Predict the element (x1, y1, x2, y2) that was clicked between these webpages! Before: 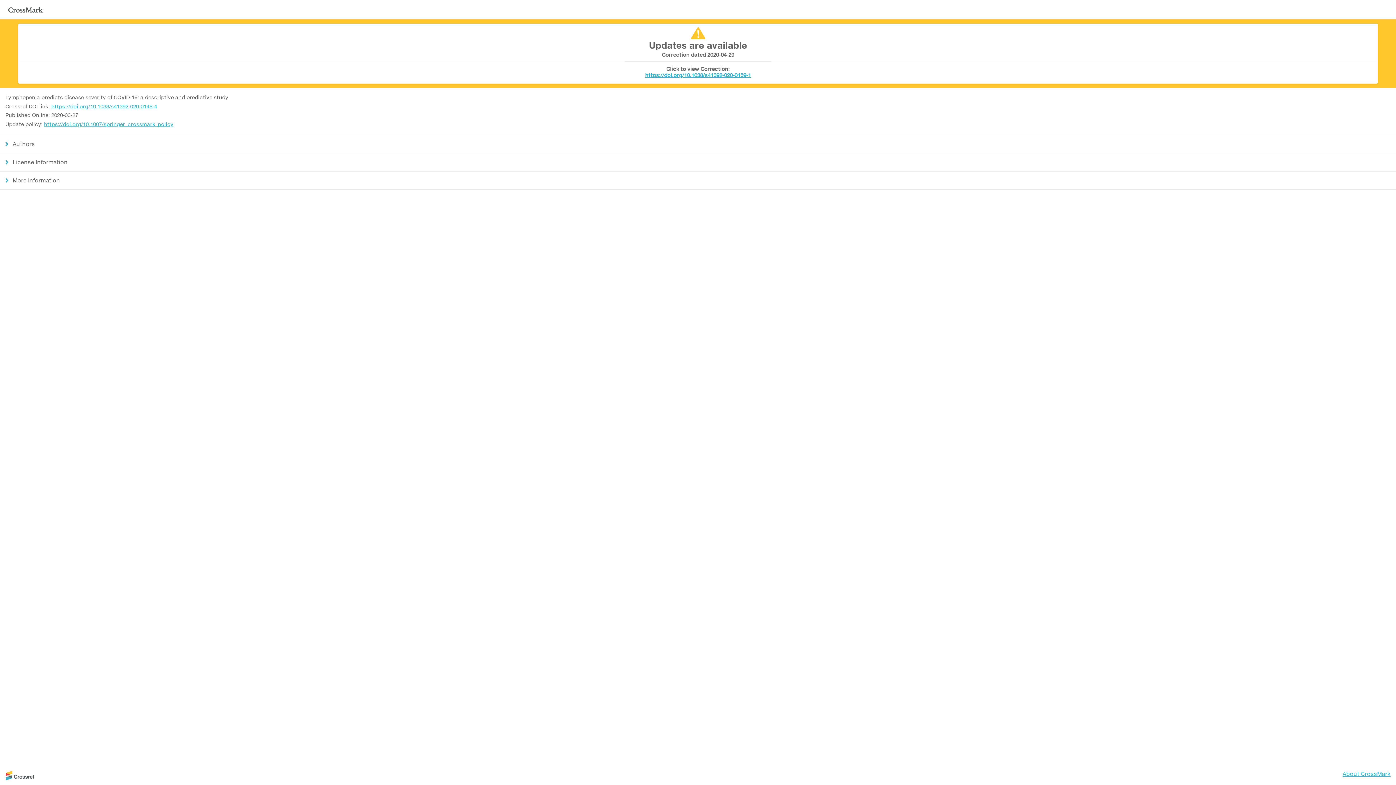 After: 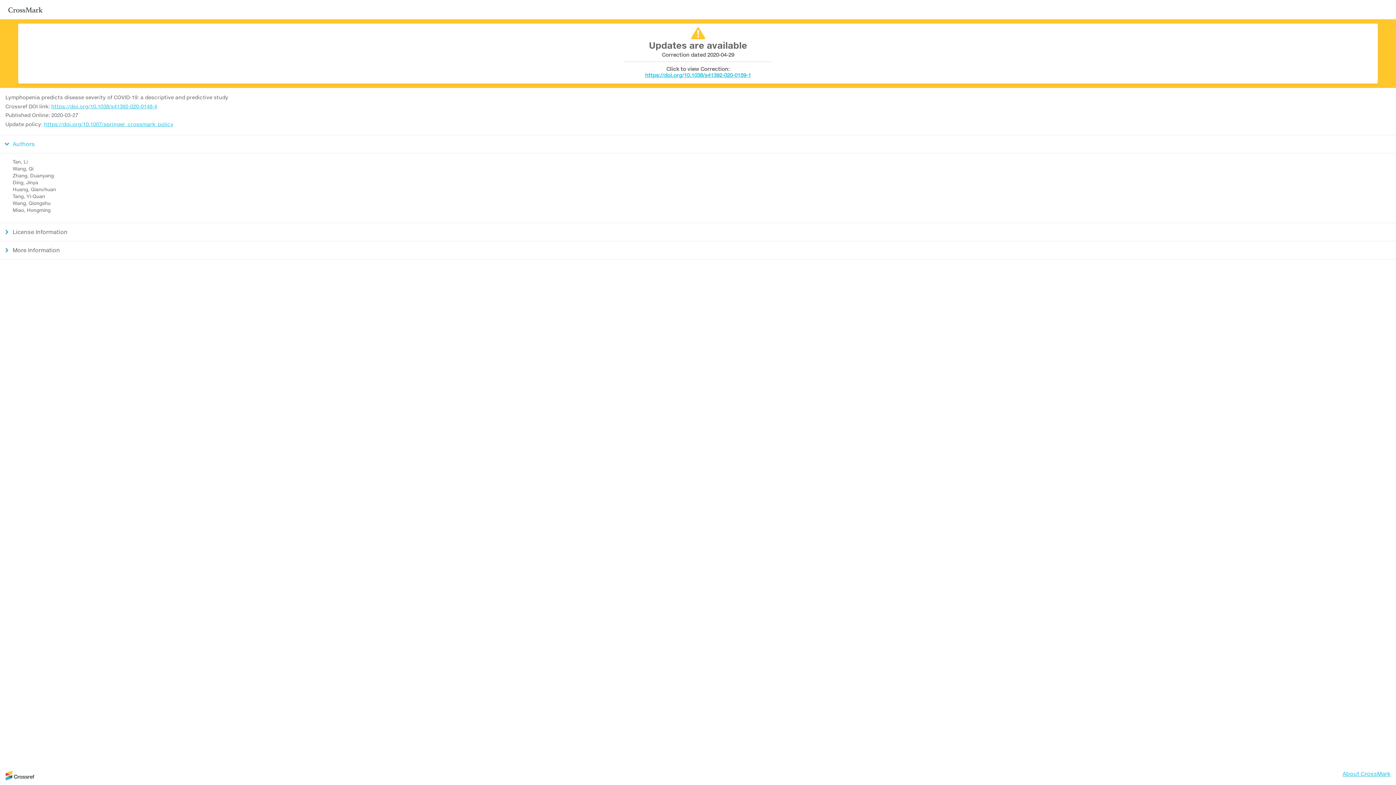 Action: bbox: (0, 134, 1396, 153) label: Authors